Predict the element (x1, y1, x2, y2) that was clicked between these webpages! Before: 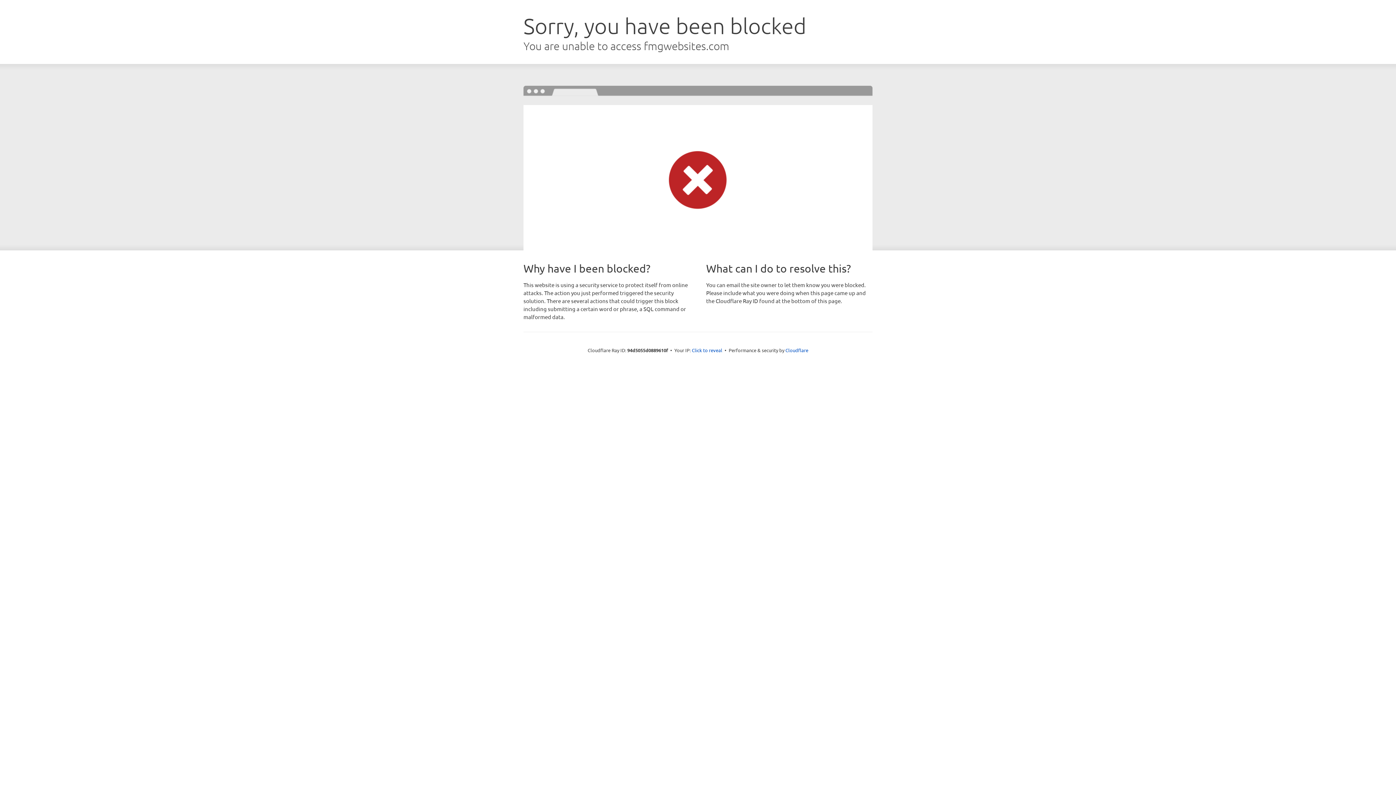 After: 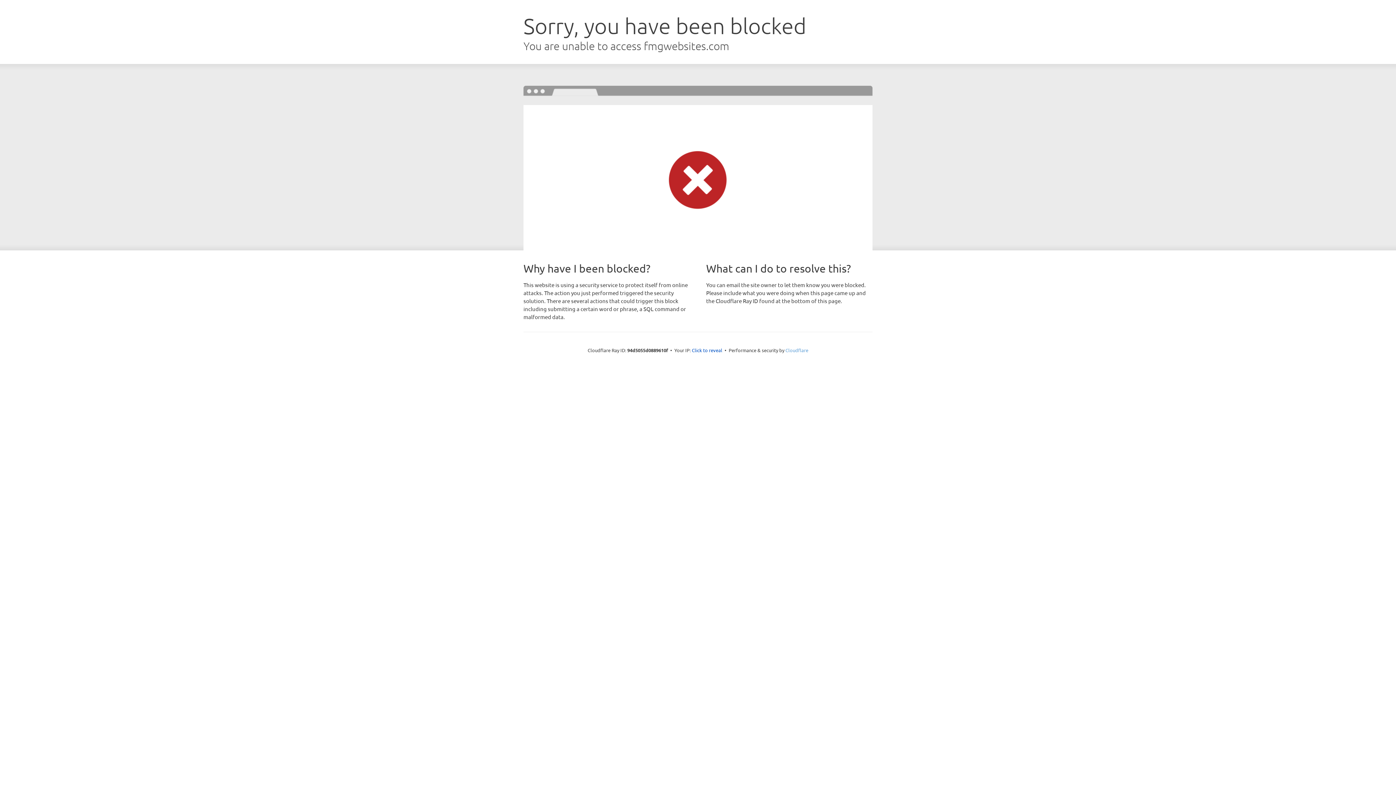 Action: label: Cloudflare bbox: (785, 347, 808, 353)